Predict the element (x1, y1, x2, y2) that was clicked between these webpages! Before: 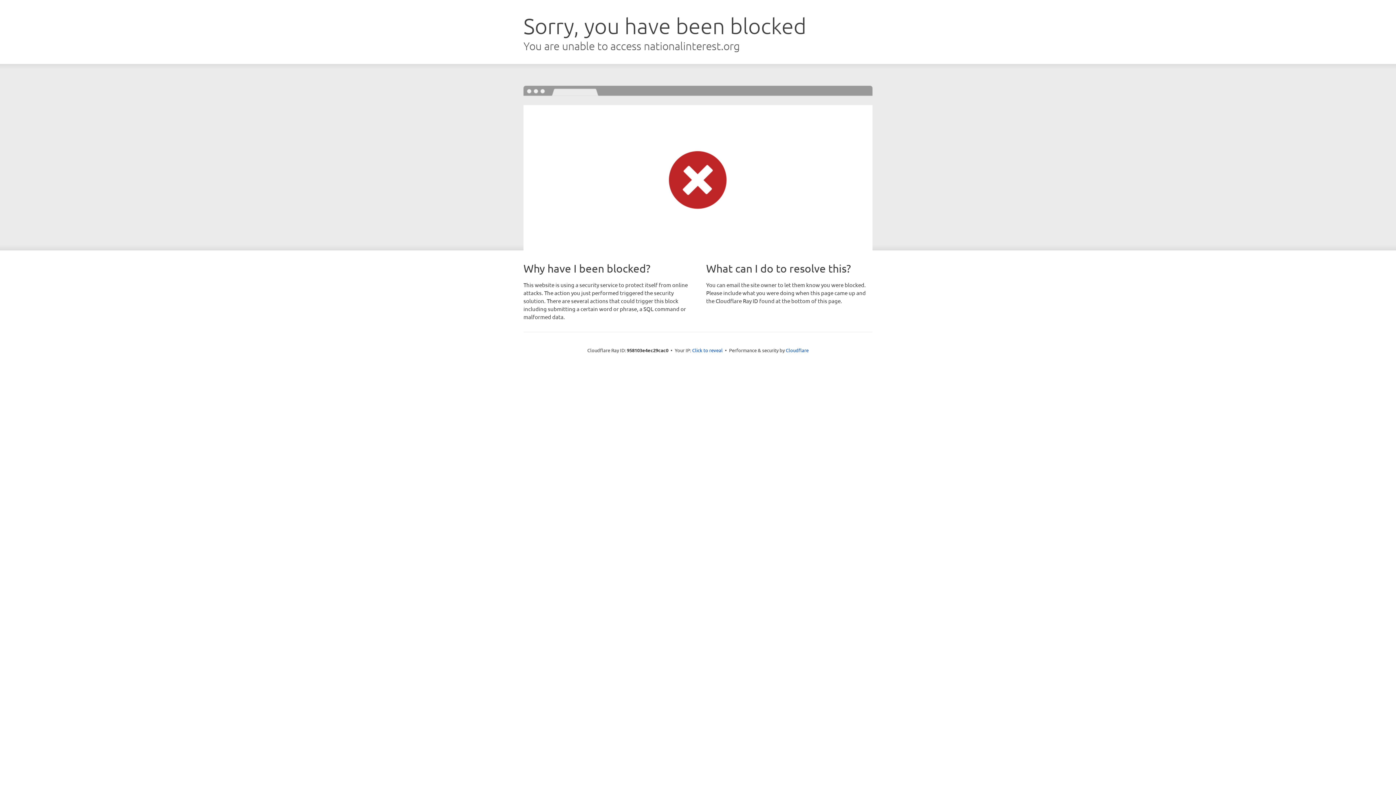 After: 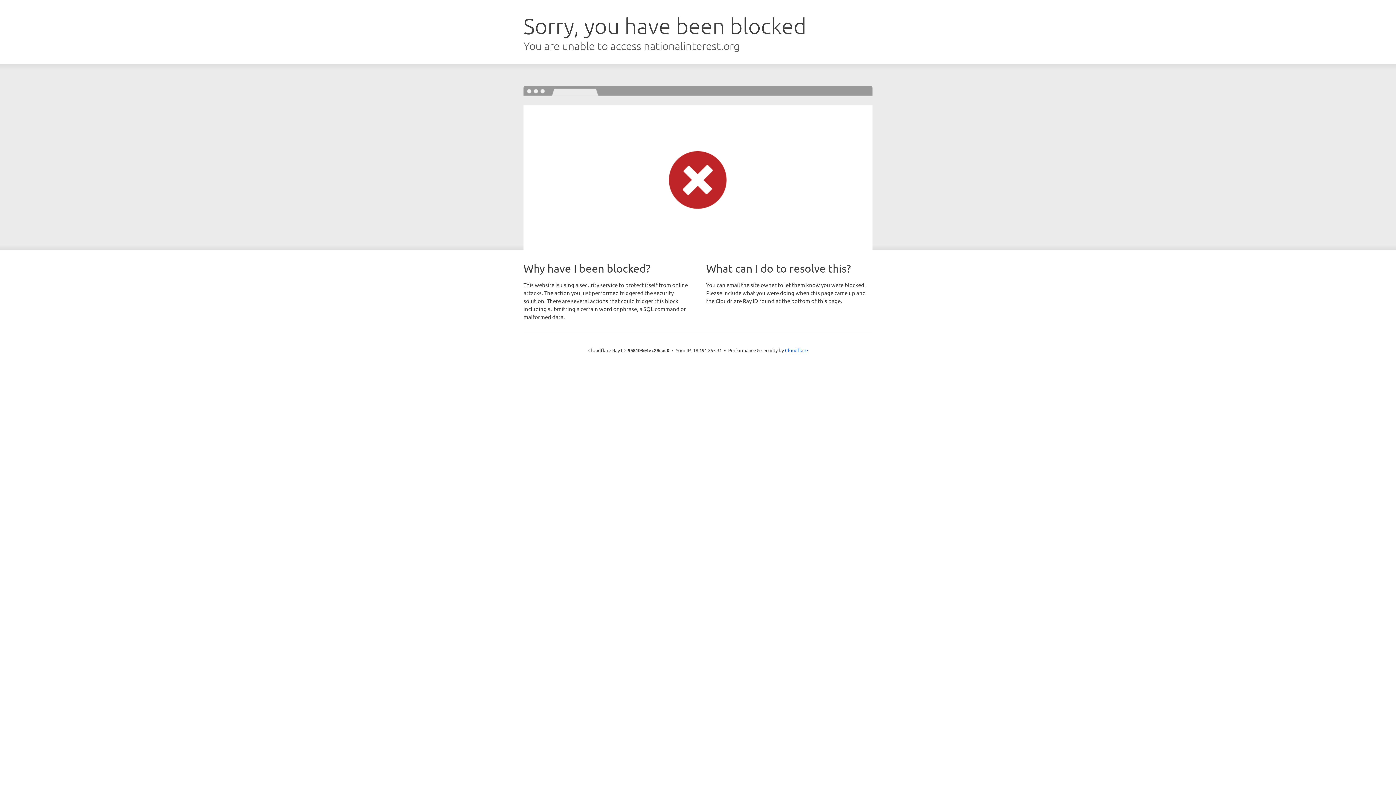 Action: label: Click to reveal bbox: (692, 346, 722, 353)